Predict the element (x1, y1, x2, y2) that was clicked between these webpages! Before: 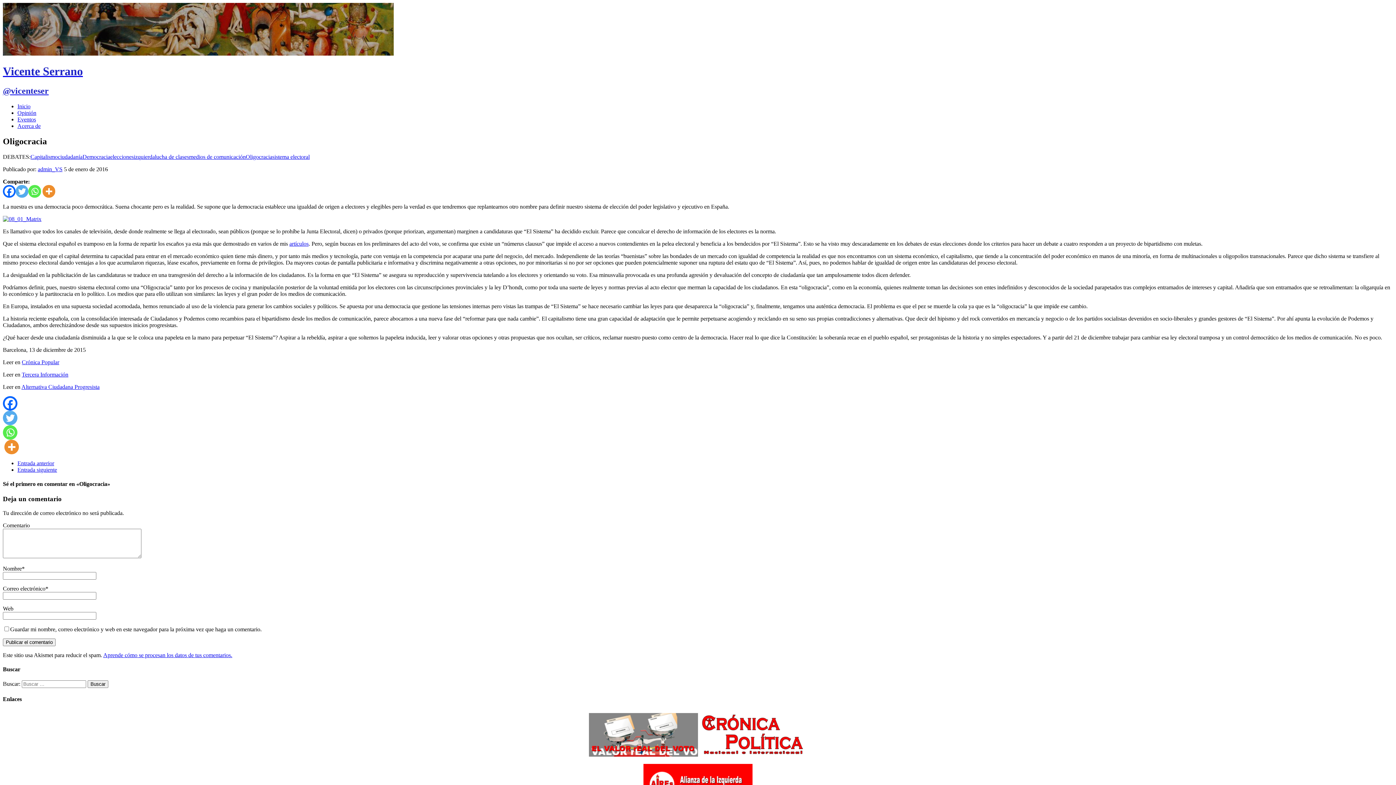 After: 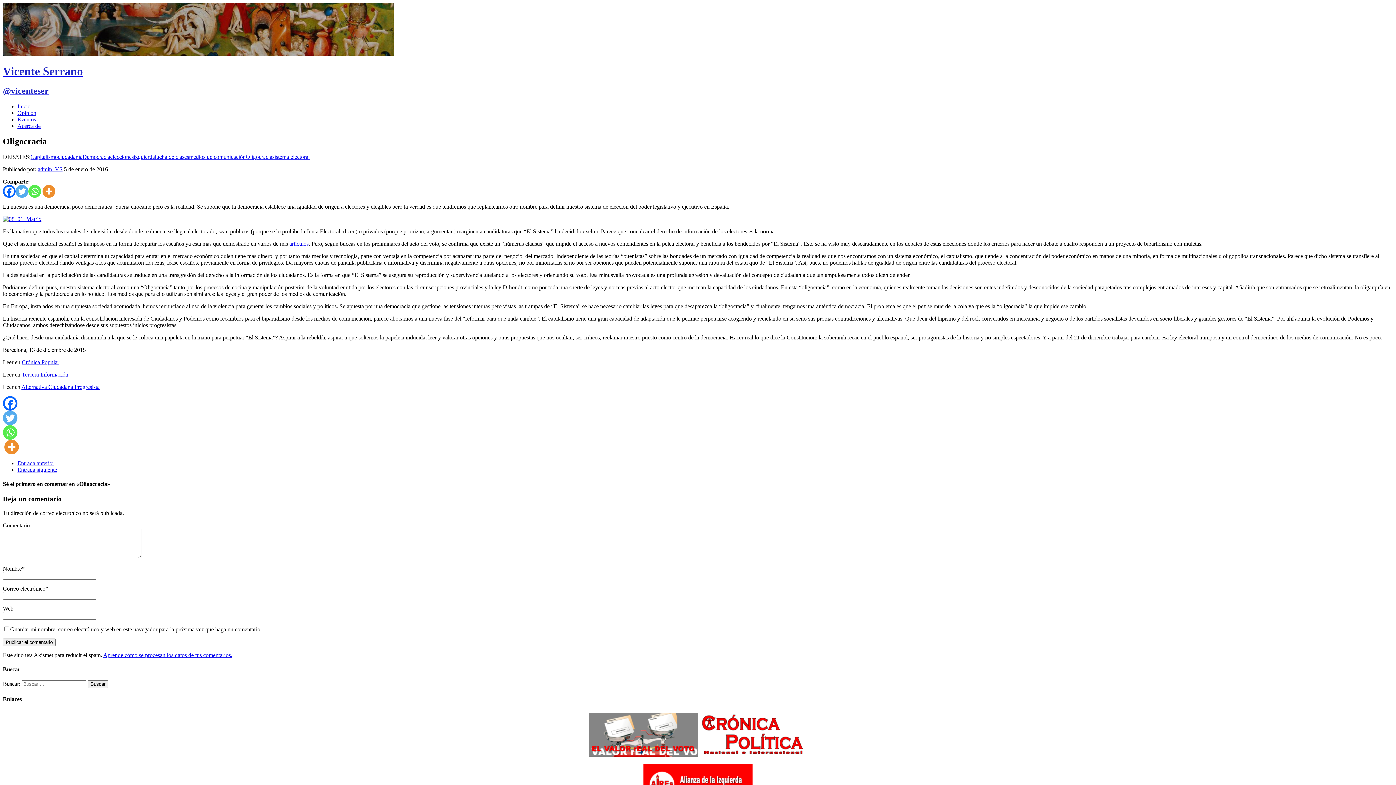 Action: label: Twitter bbox: (2, 410, 17, 425)